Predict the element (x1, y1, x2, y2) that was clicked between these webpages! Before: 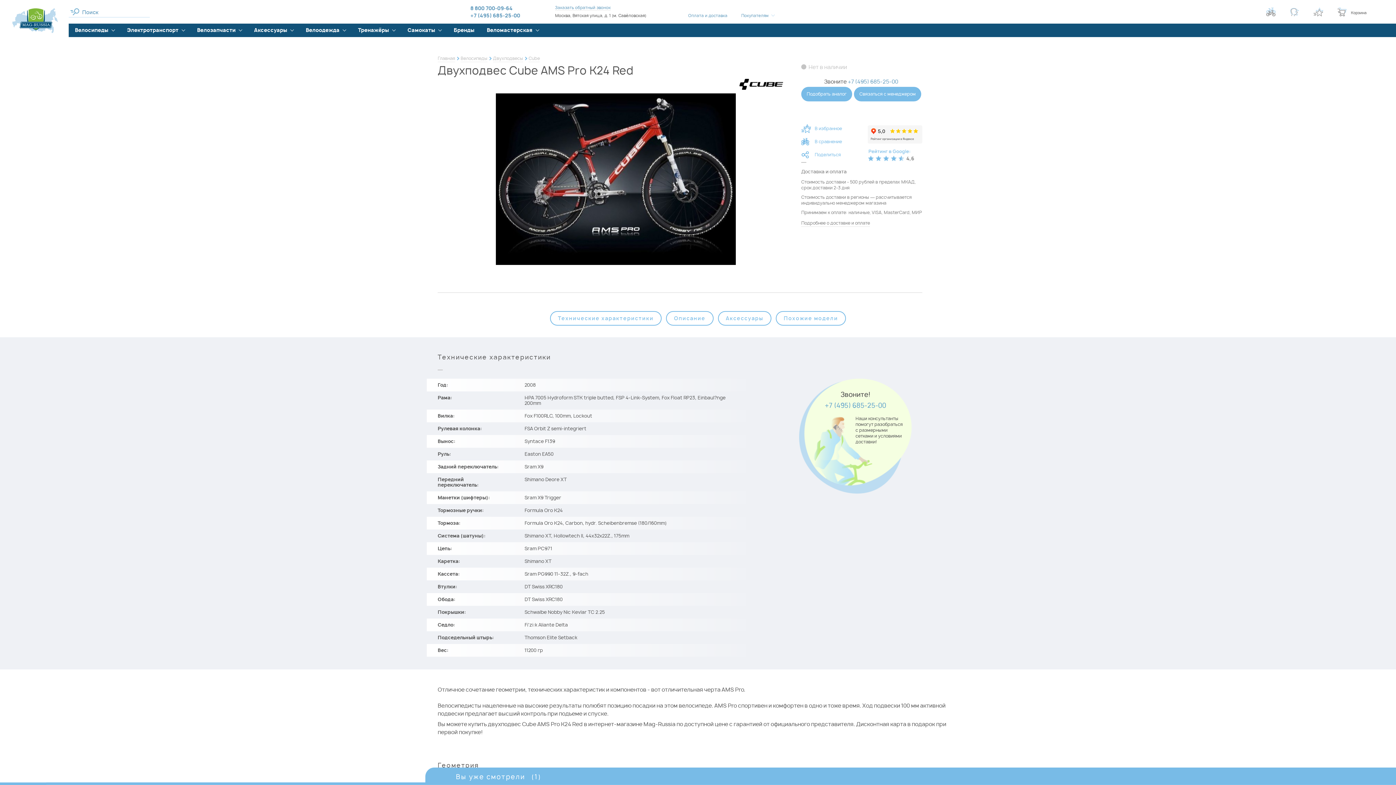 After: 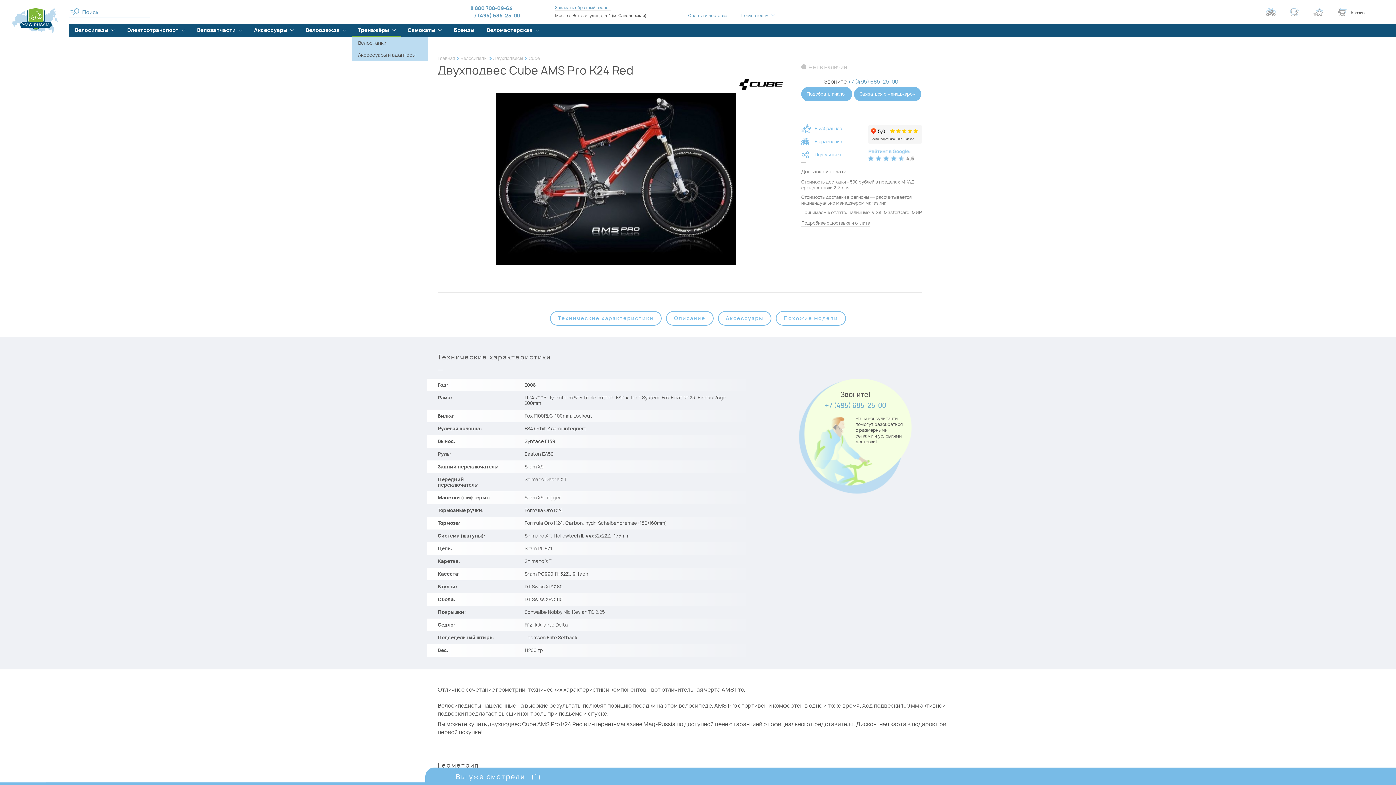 Action: label: Тренажёры bbox: (352, 23, 401, 36)